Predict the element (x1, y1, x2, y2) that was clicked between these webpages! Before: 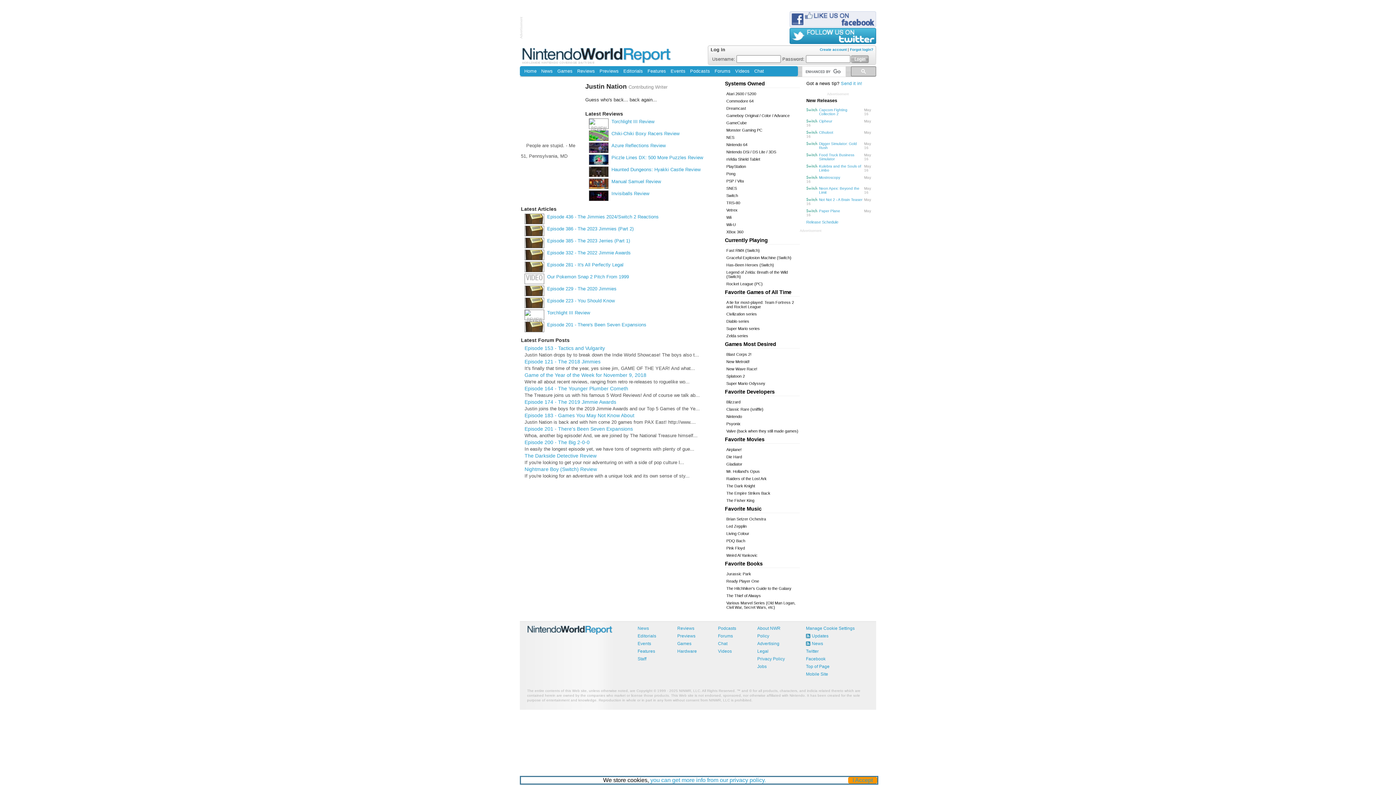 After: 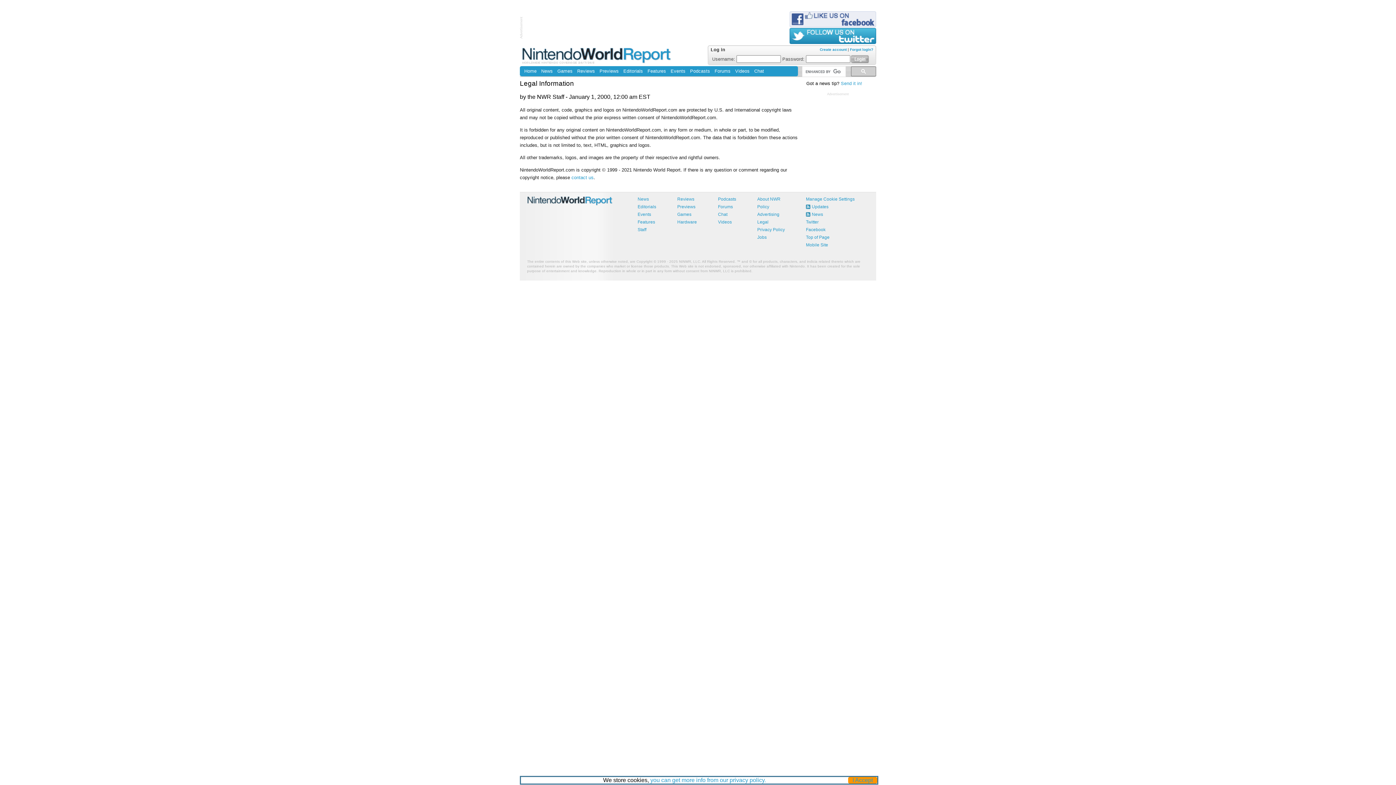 Action: bbox: (757, 648, 785, 655) label: Legal